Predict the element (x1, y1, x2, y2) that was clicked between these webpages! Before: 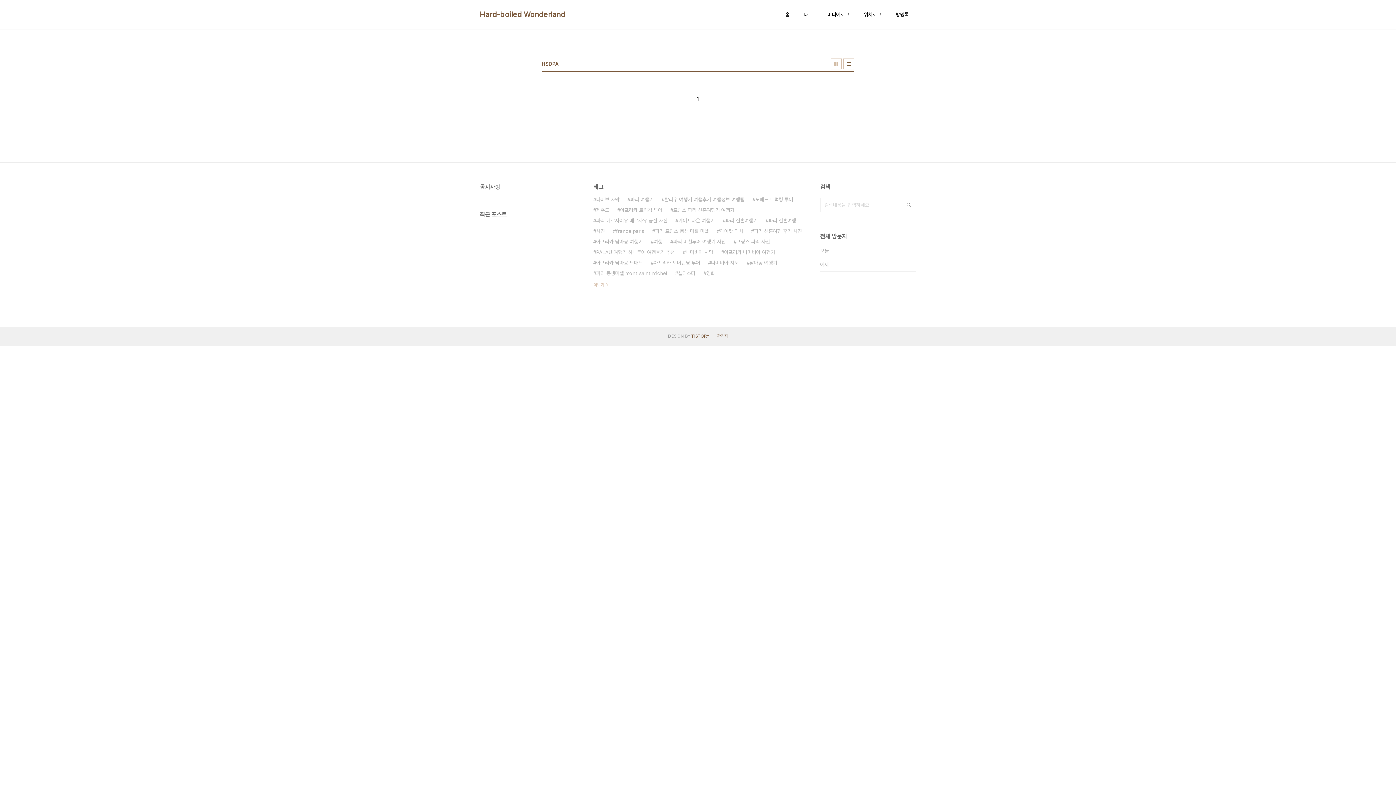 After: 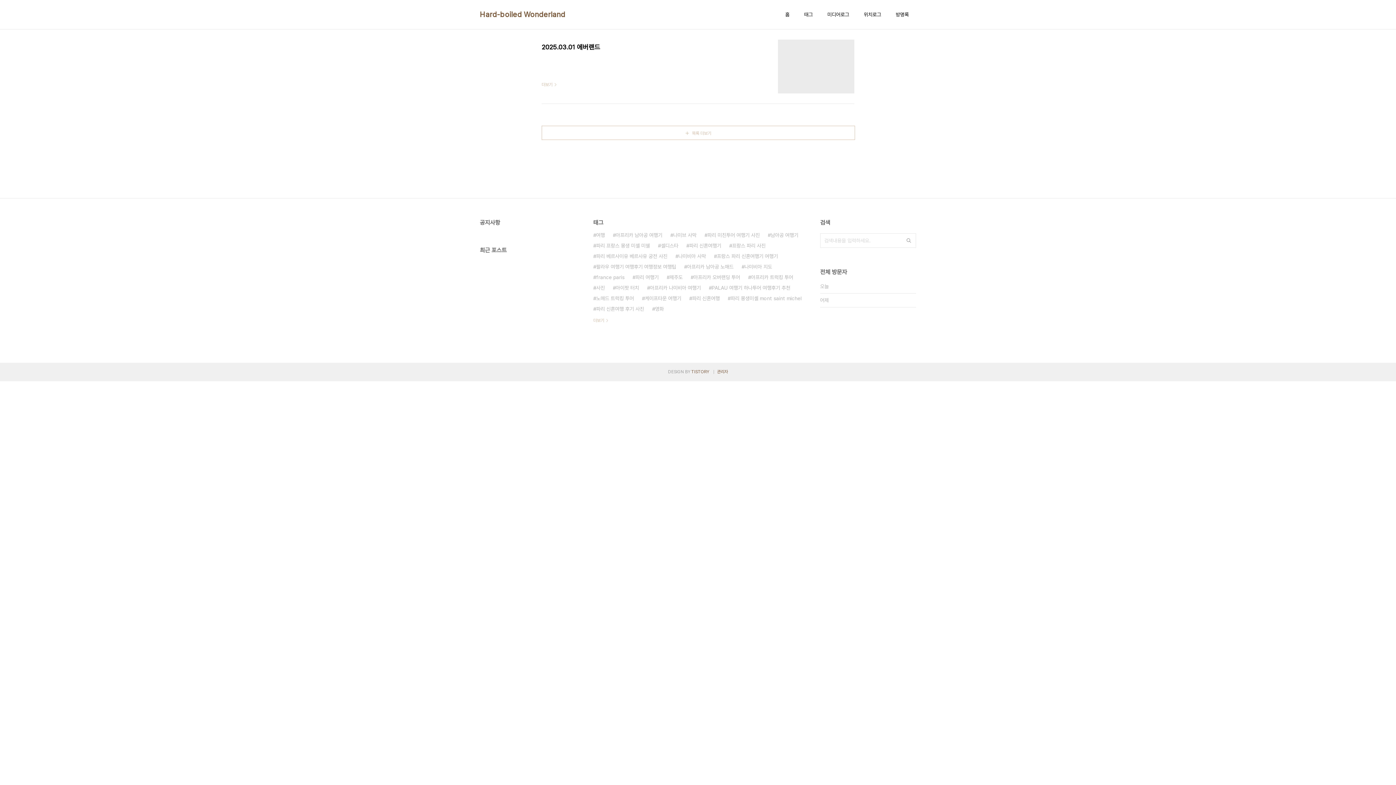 Action: bbox: (826, 9, 850, 19) label: 미디어로그